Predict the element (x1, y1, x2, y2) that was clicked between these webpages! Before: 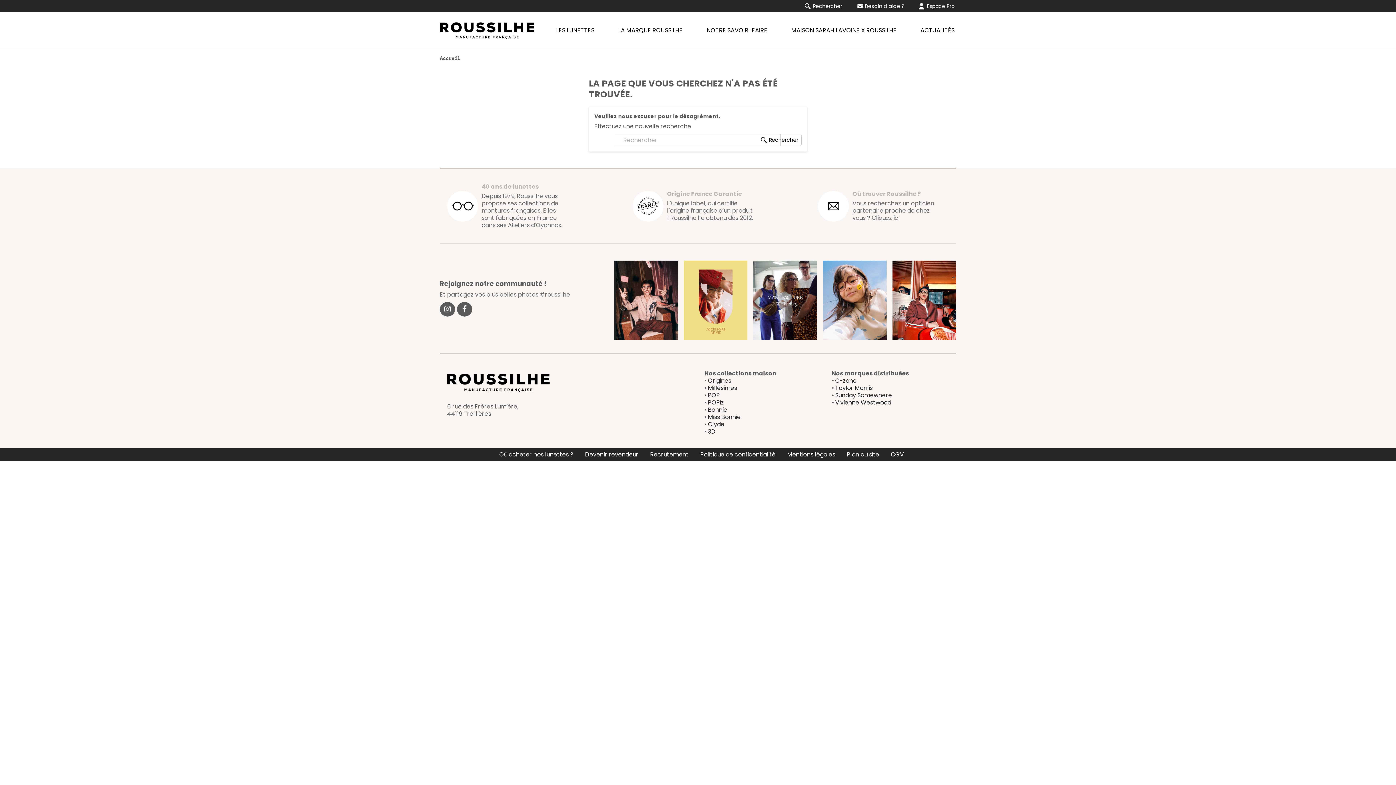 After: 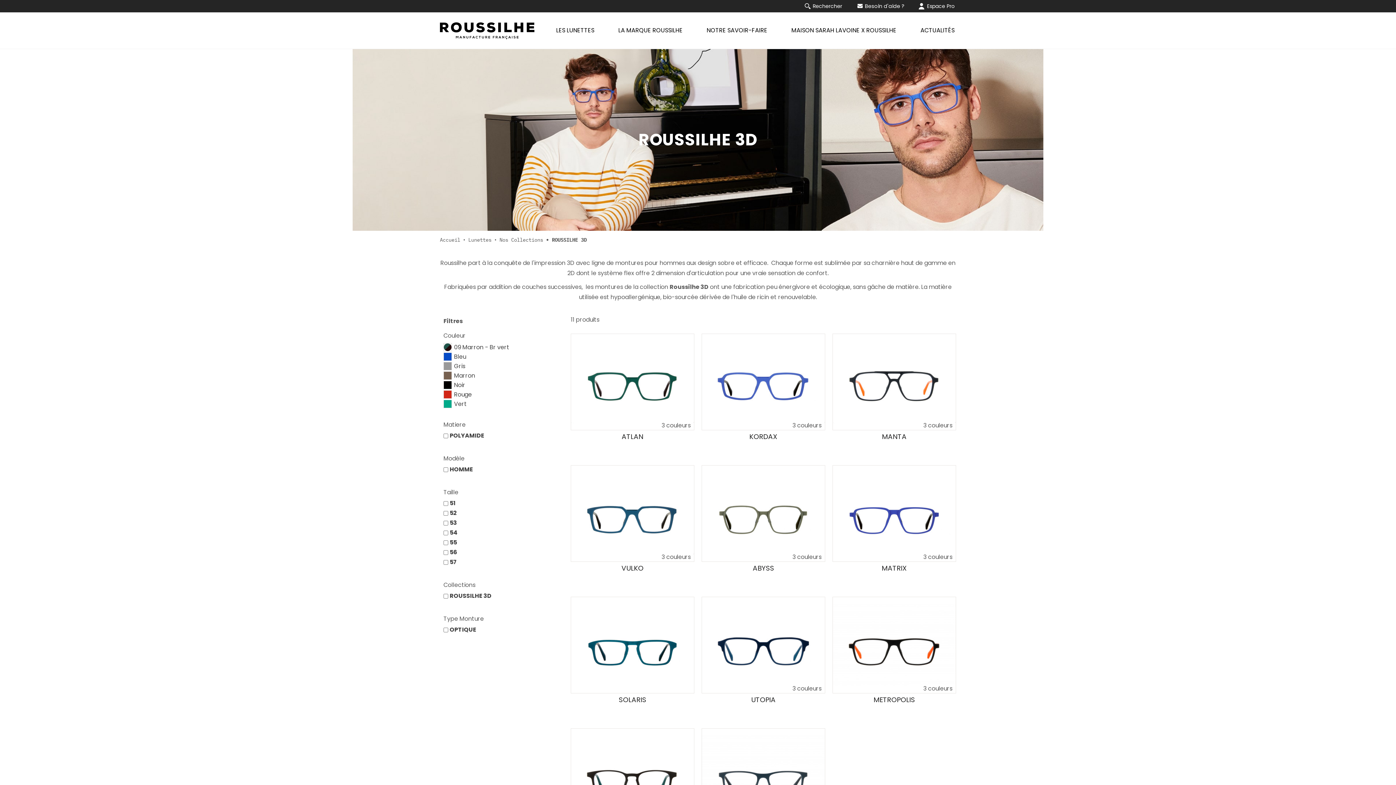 Action: bbox: (708, 427, 715, 435) label: 3D